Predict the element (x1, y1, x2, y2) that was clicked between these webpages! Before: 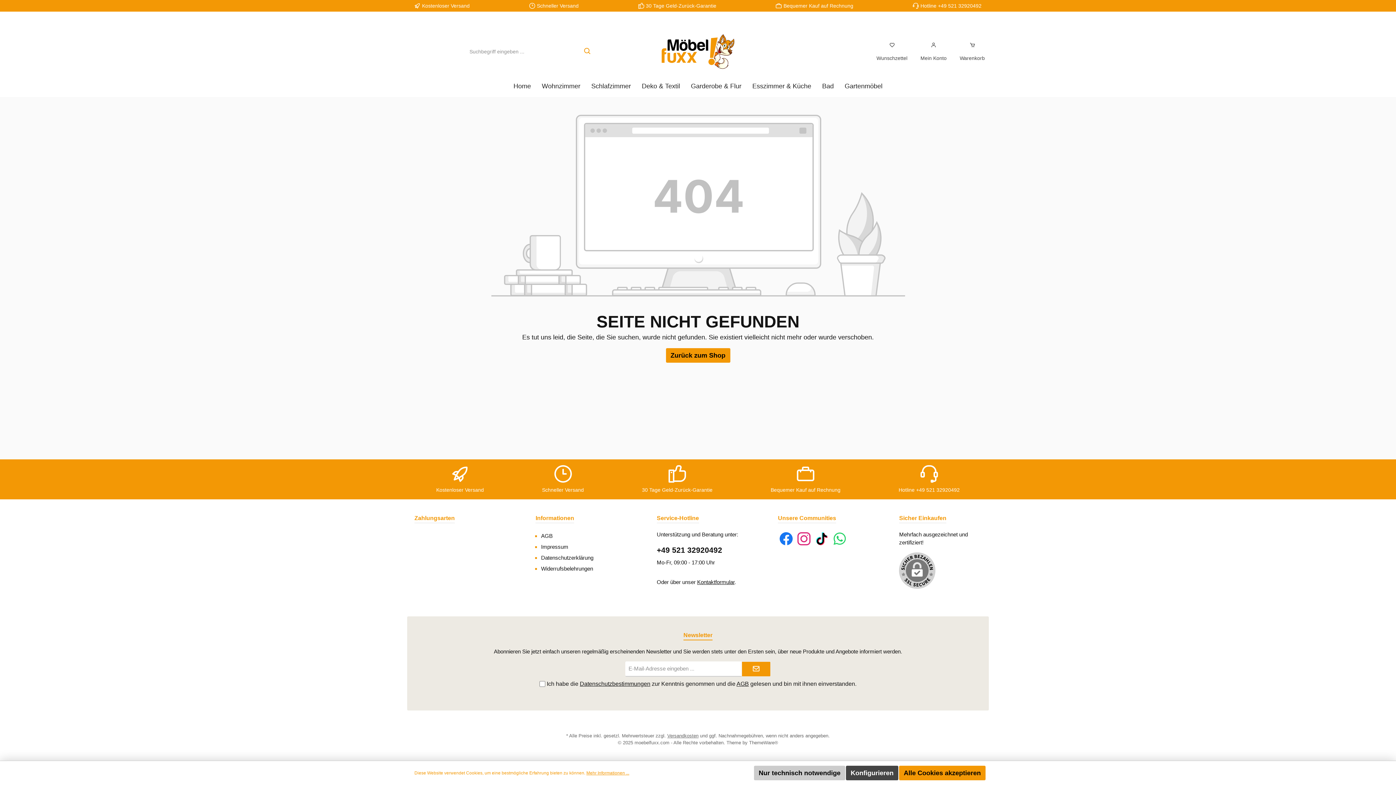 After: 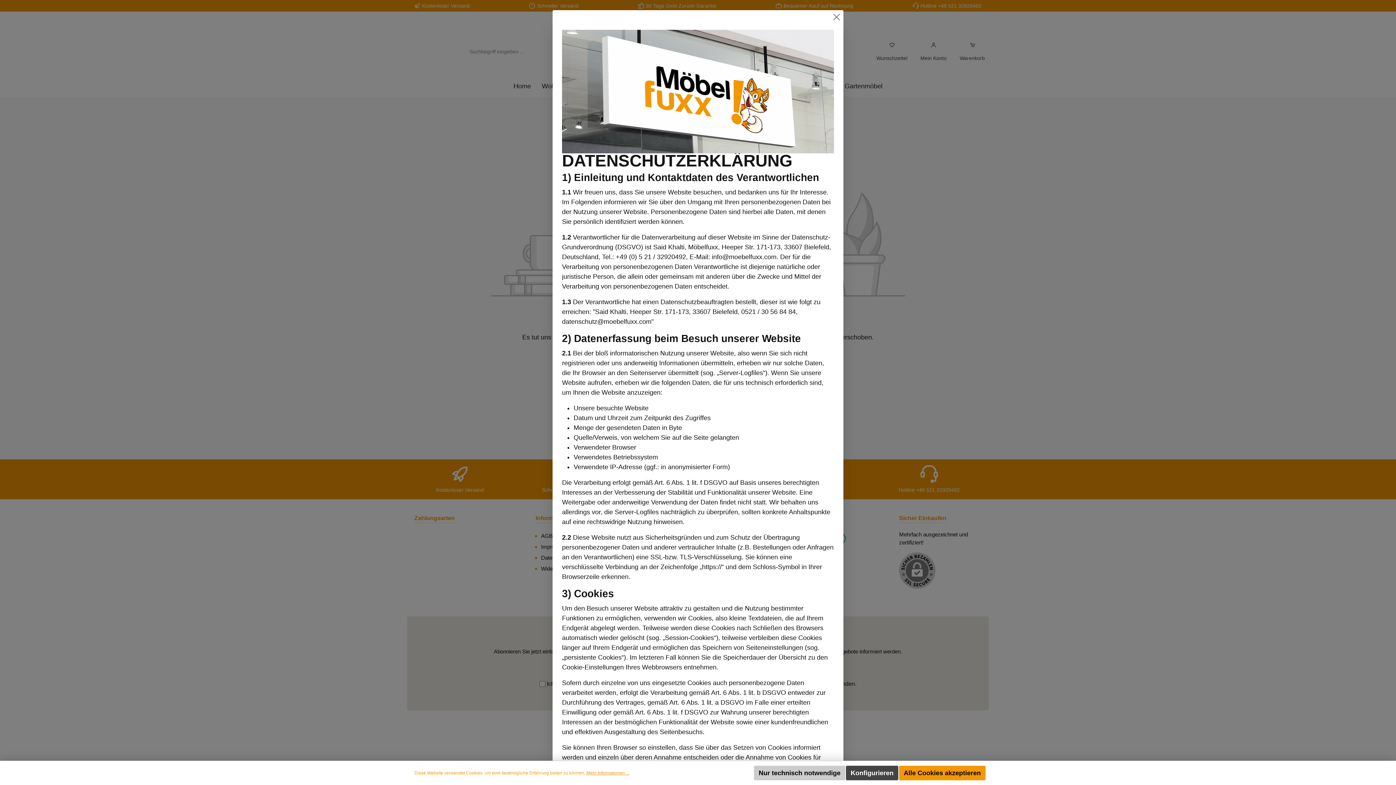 Action: bbox: (580, 681, 650, 687) label: Datenschutzbestimmungen